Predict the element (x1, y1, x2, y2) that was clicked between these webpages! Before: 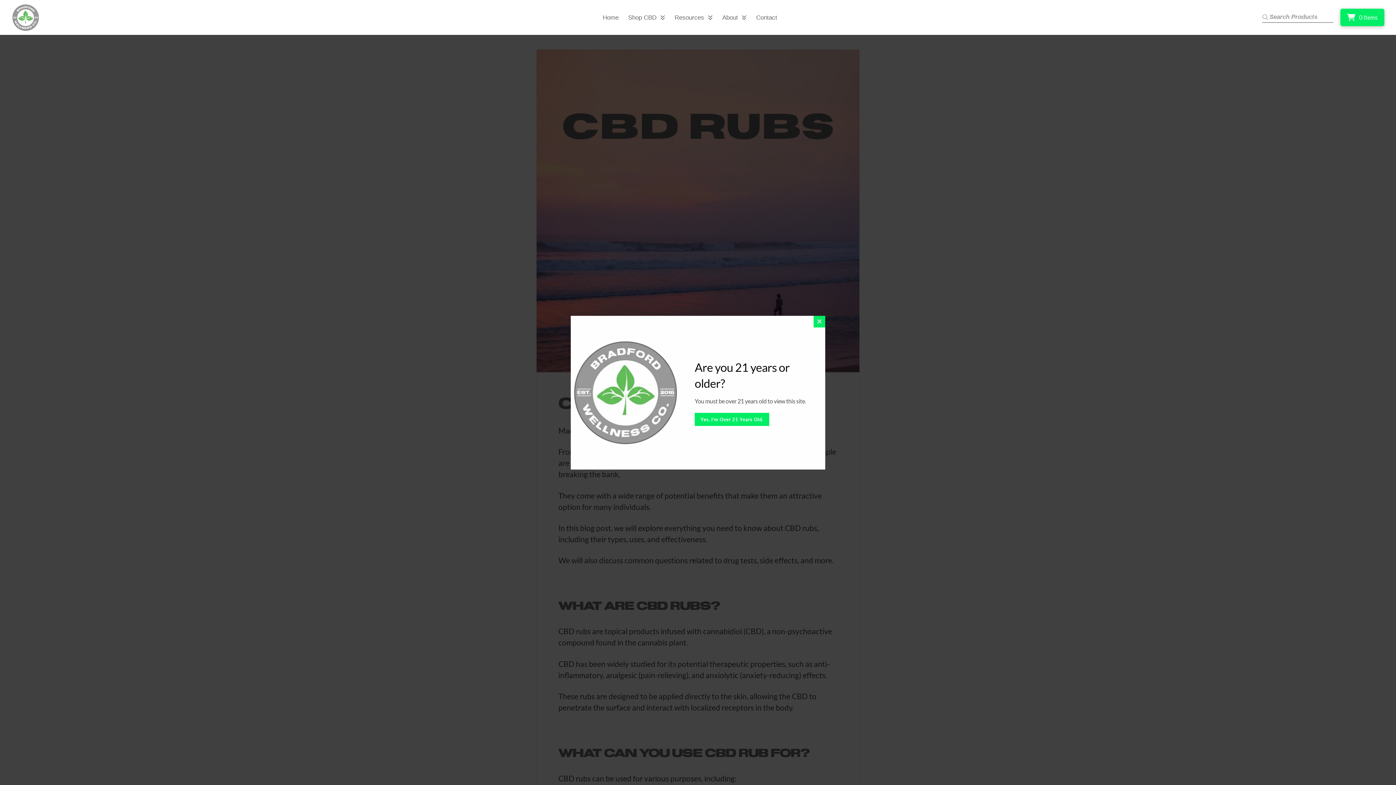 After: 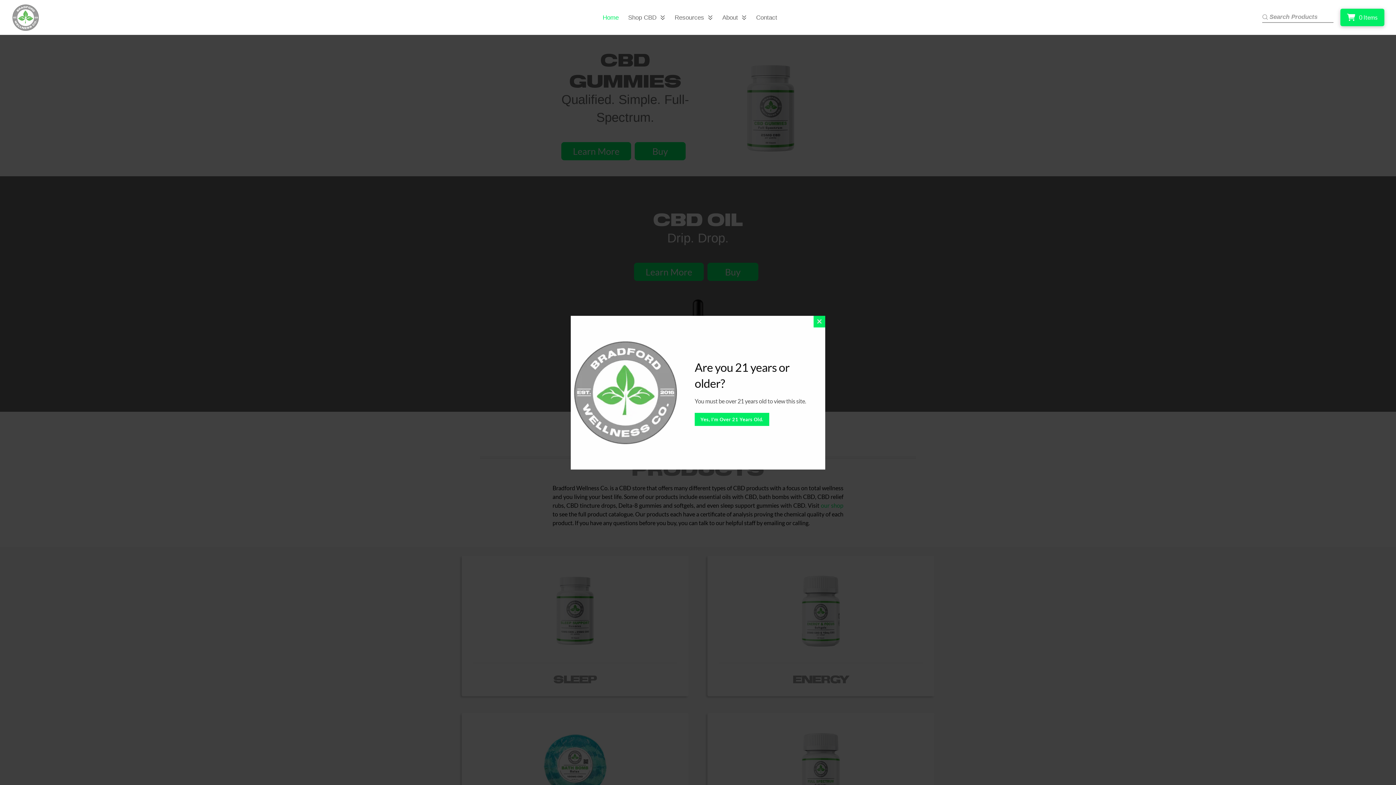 Action: label: Home bbox: (598, 9, 623, 25)